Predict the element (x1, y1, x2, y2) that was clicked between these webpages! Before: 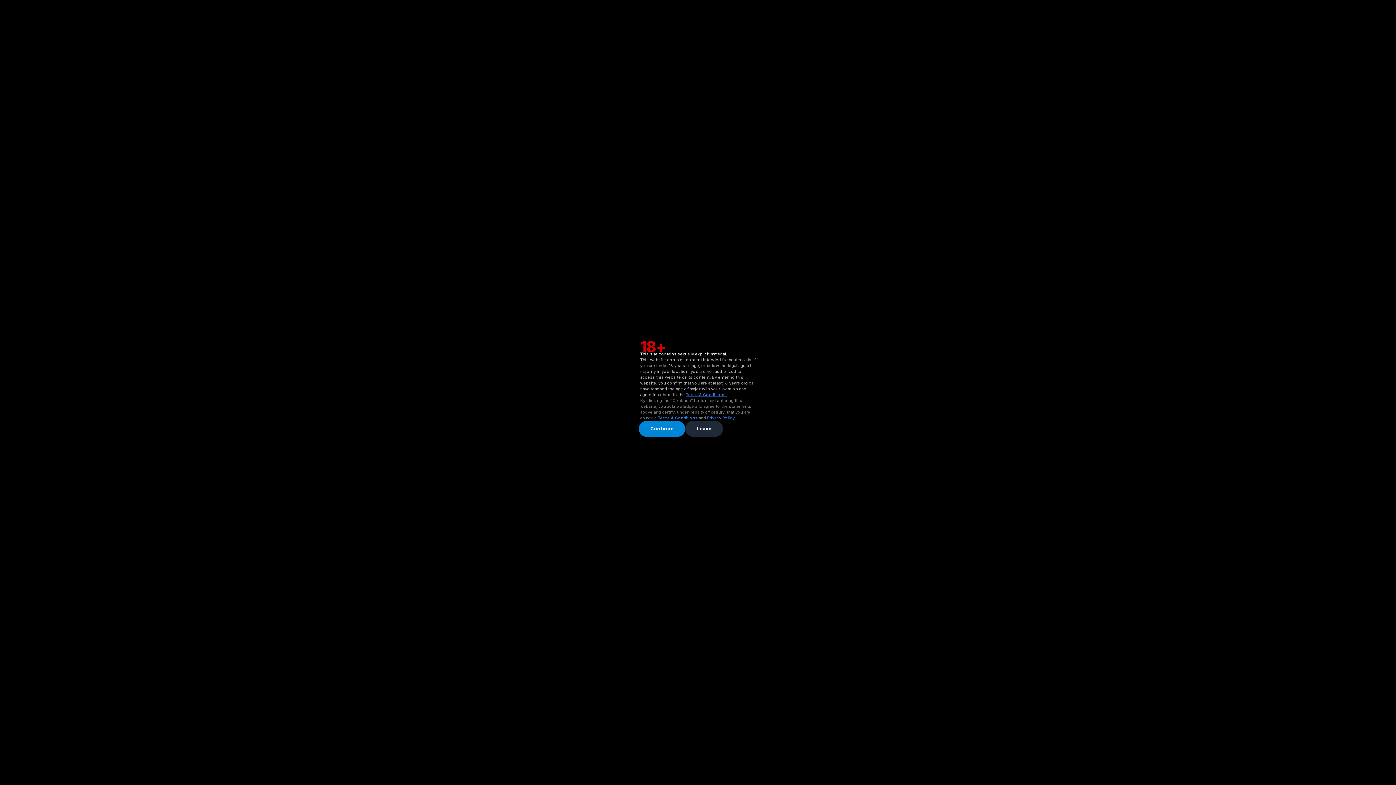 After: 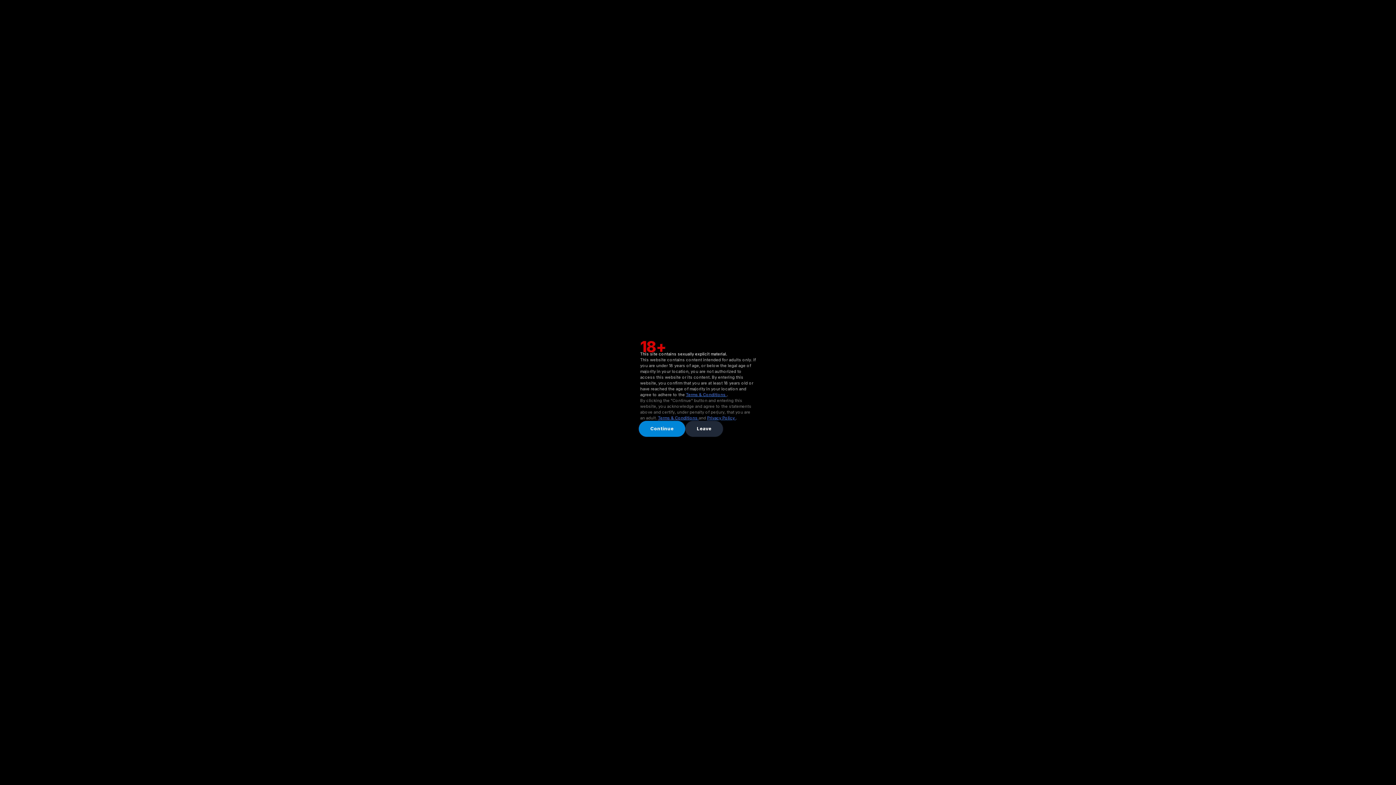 Action: label: Privacy Policy  bbox: (707, 415, 736, 420)